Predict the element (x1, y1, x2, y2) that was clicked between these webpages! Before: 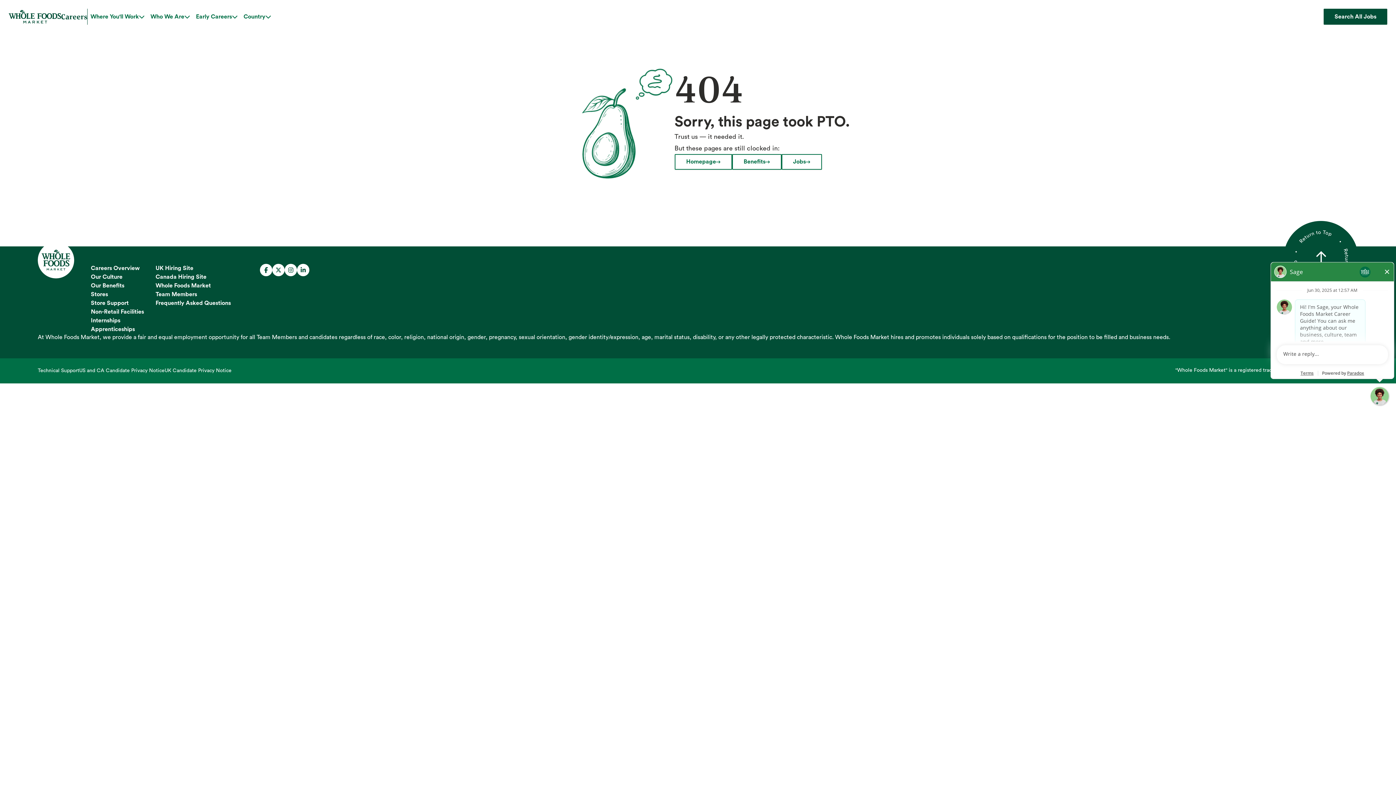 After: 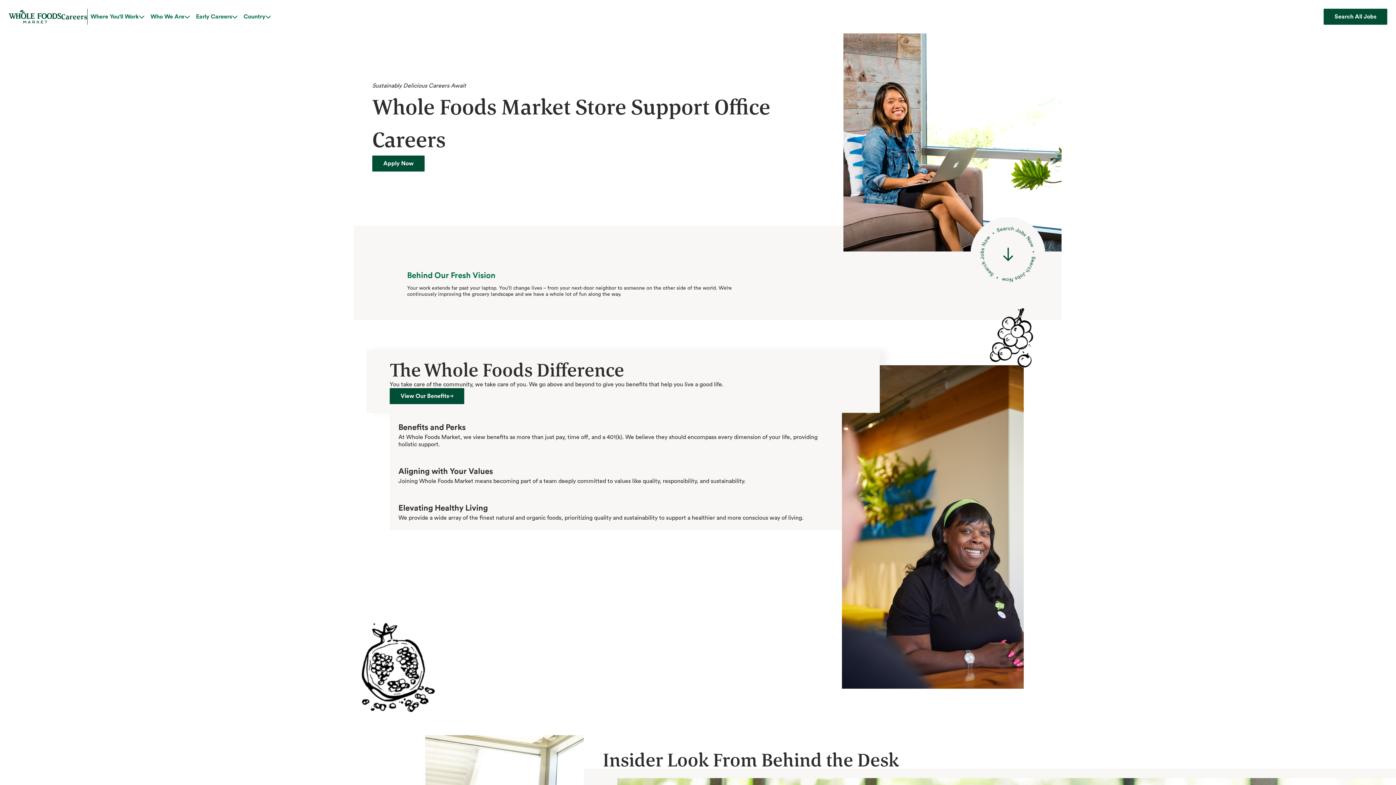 Action: bbox: (90, 298, 128, 307) label: Store Support